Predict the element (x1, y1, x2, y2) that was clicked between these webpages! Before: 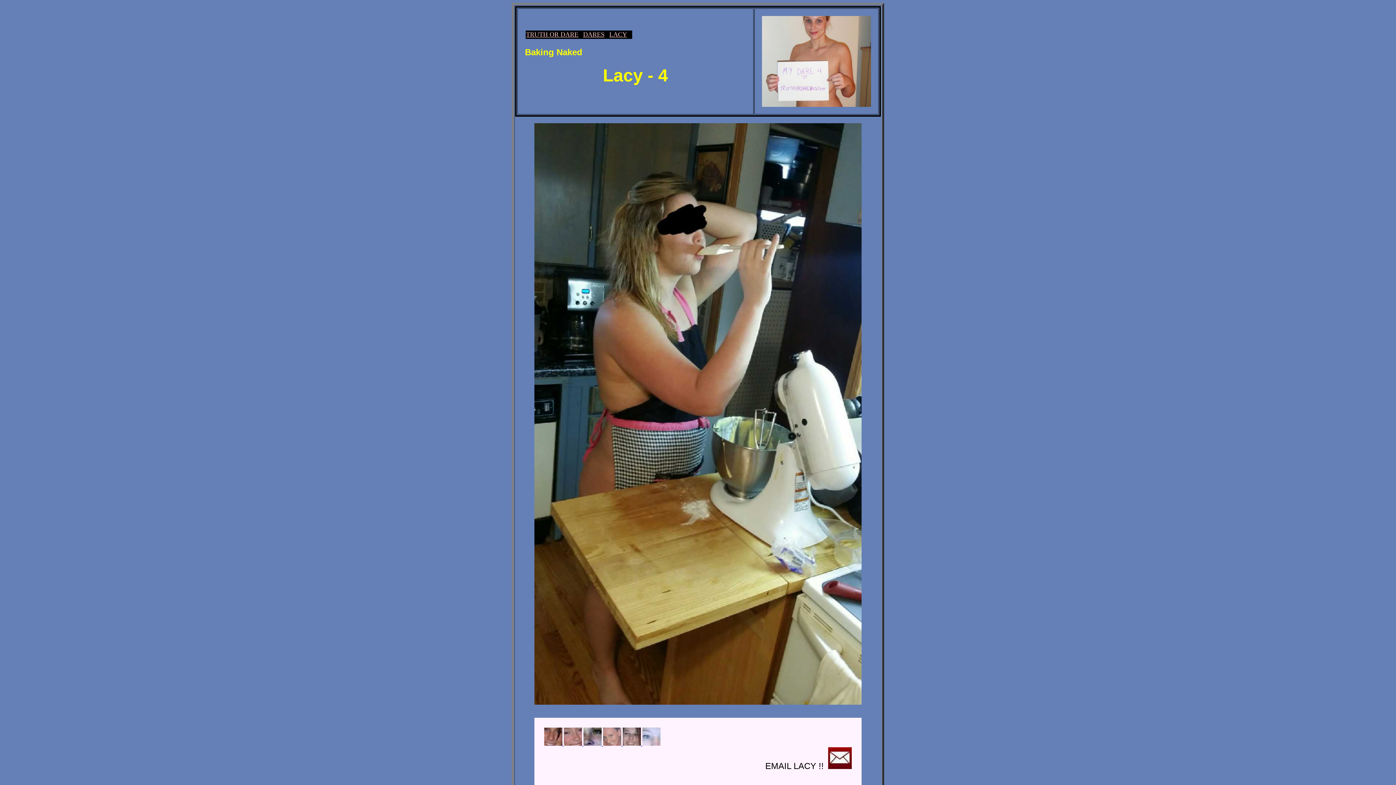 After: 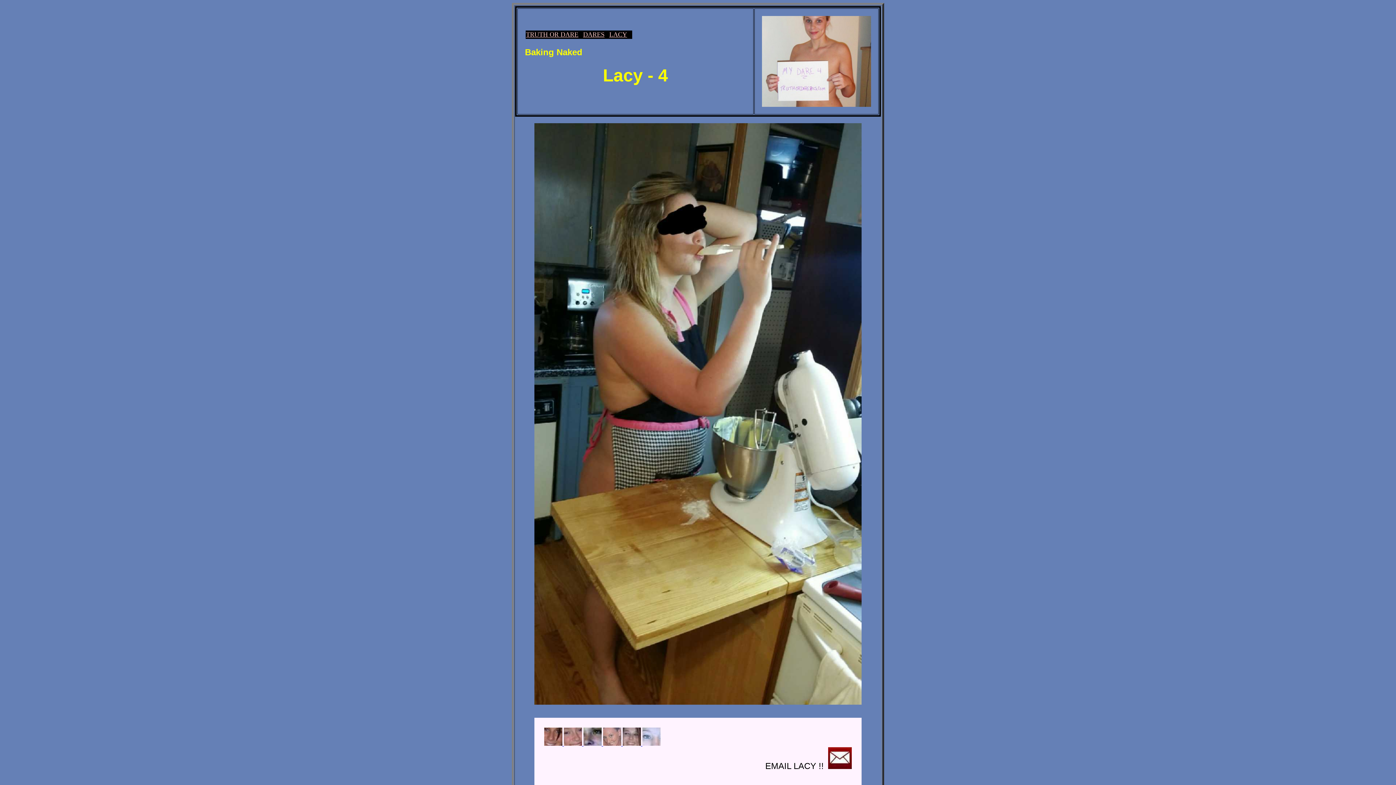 Action: bbox: (828, 764, 852, 770)